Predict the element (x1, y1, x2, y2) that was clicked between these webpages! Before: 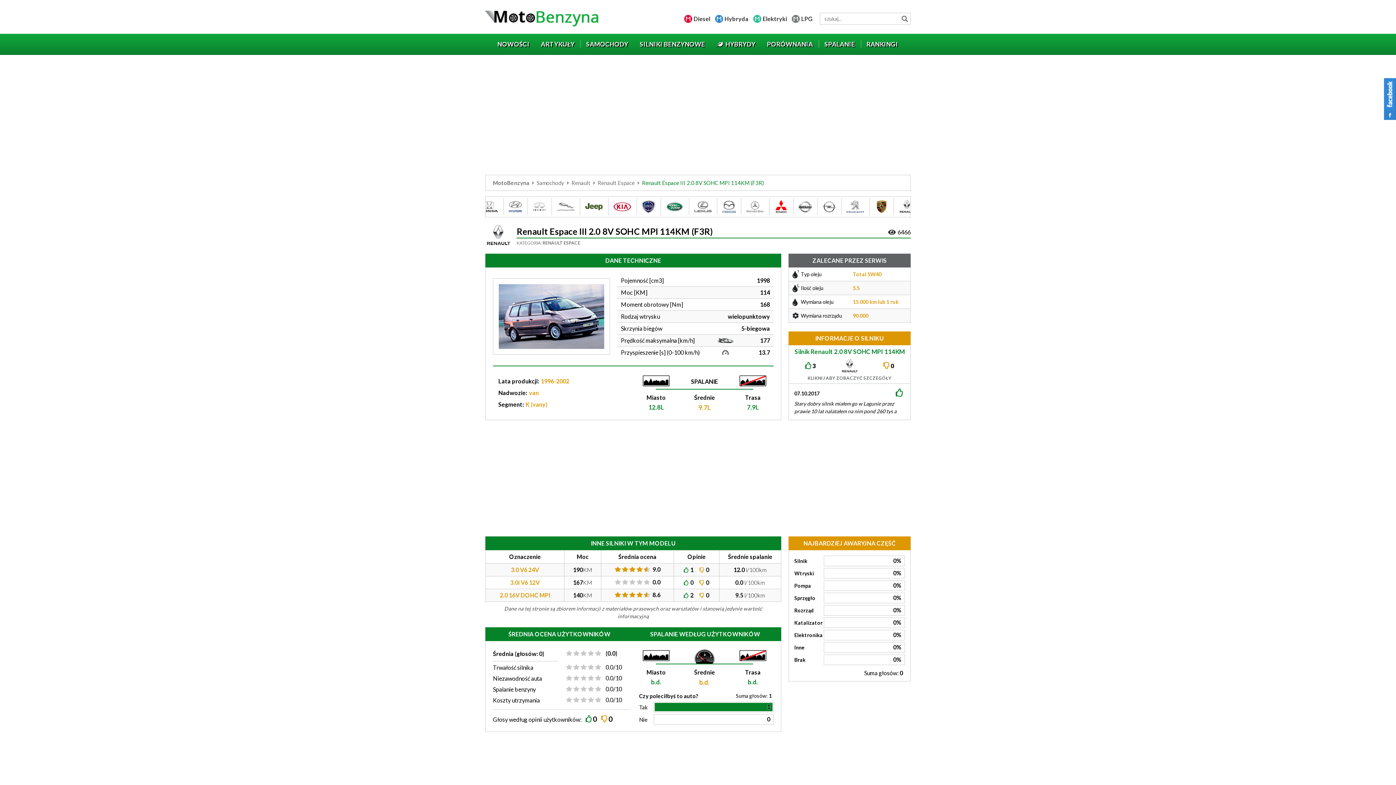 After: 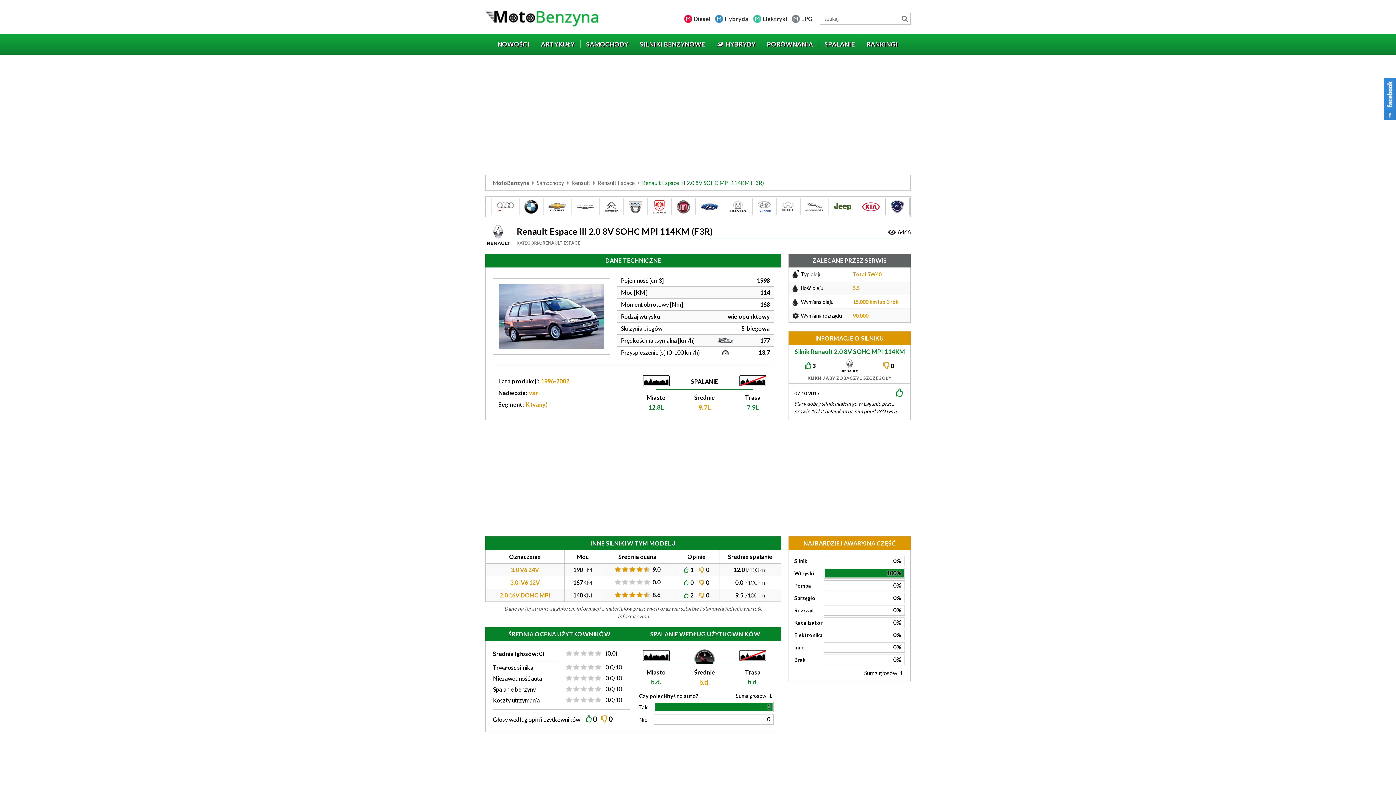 Action: bbox: (825, 569, 904, 577) label: ZAGŁOSUJ